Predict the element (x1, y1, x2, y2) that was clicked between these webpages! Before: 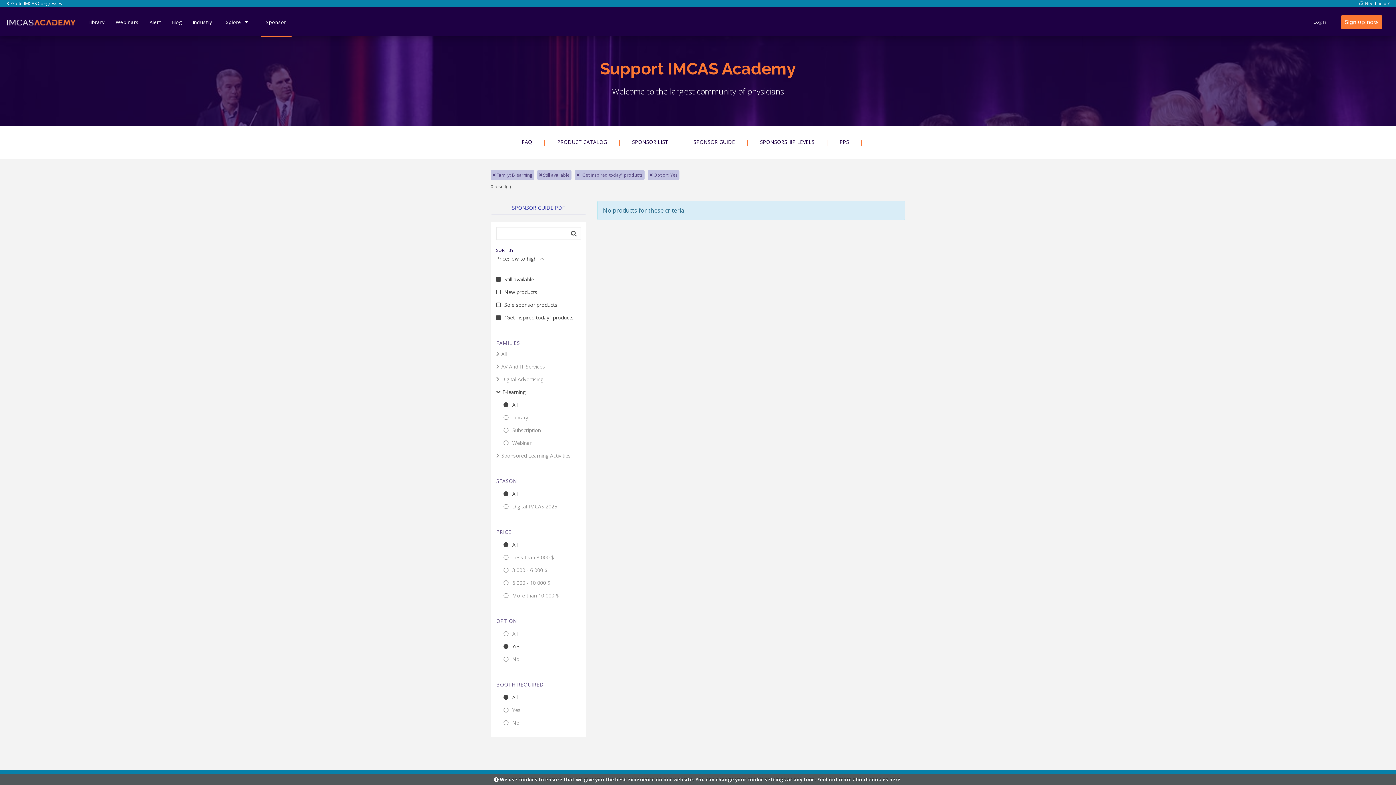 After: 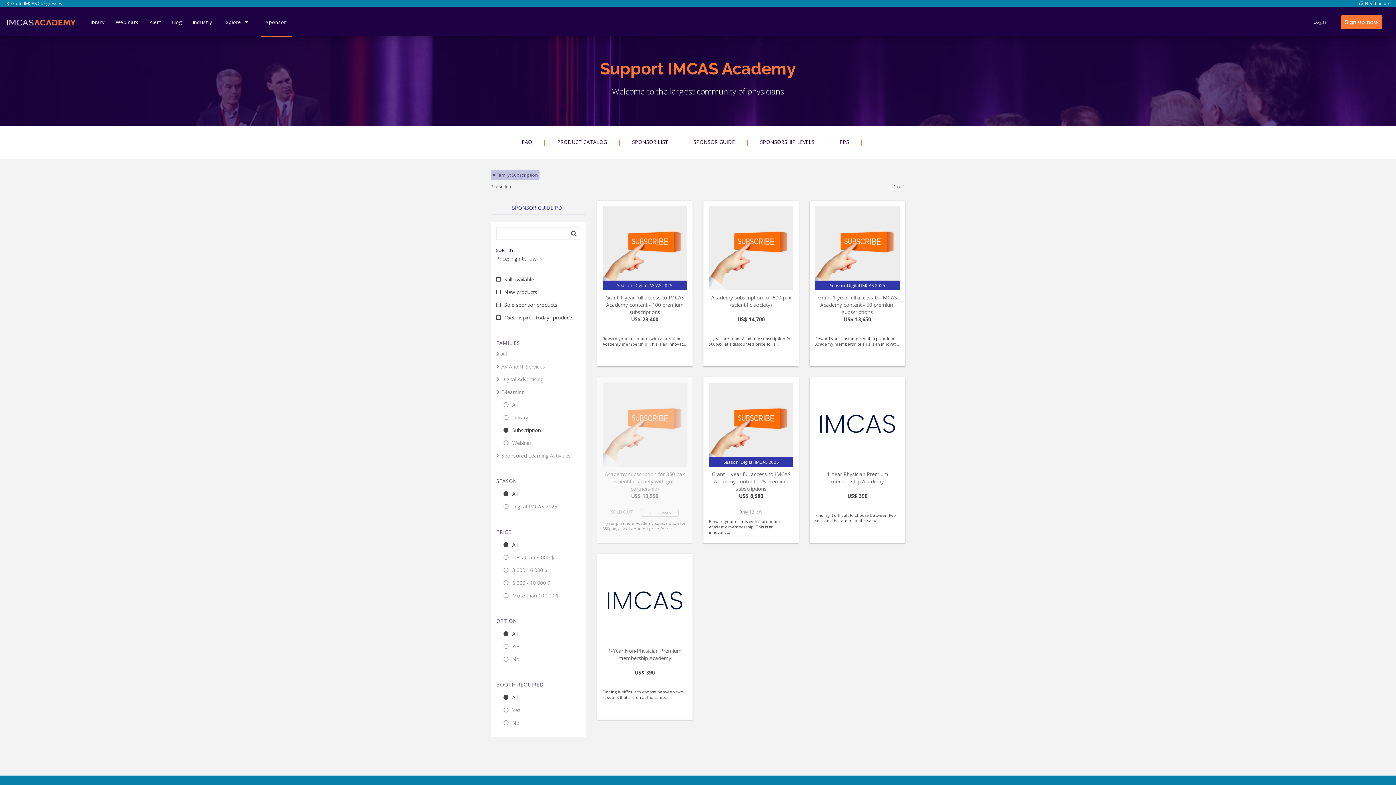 Action: label: Subscription bbox: (503, 426, 541, 433)